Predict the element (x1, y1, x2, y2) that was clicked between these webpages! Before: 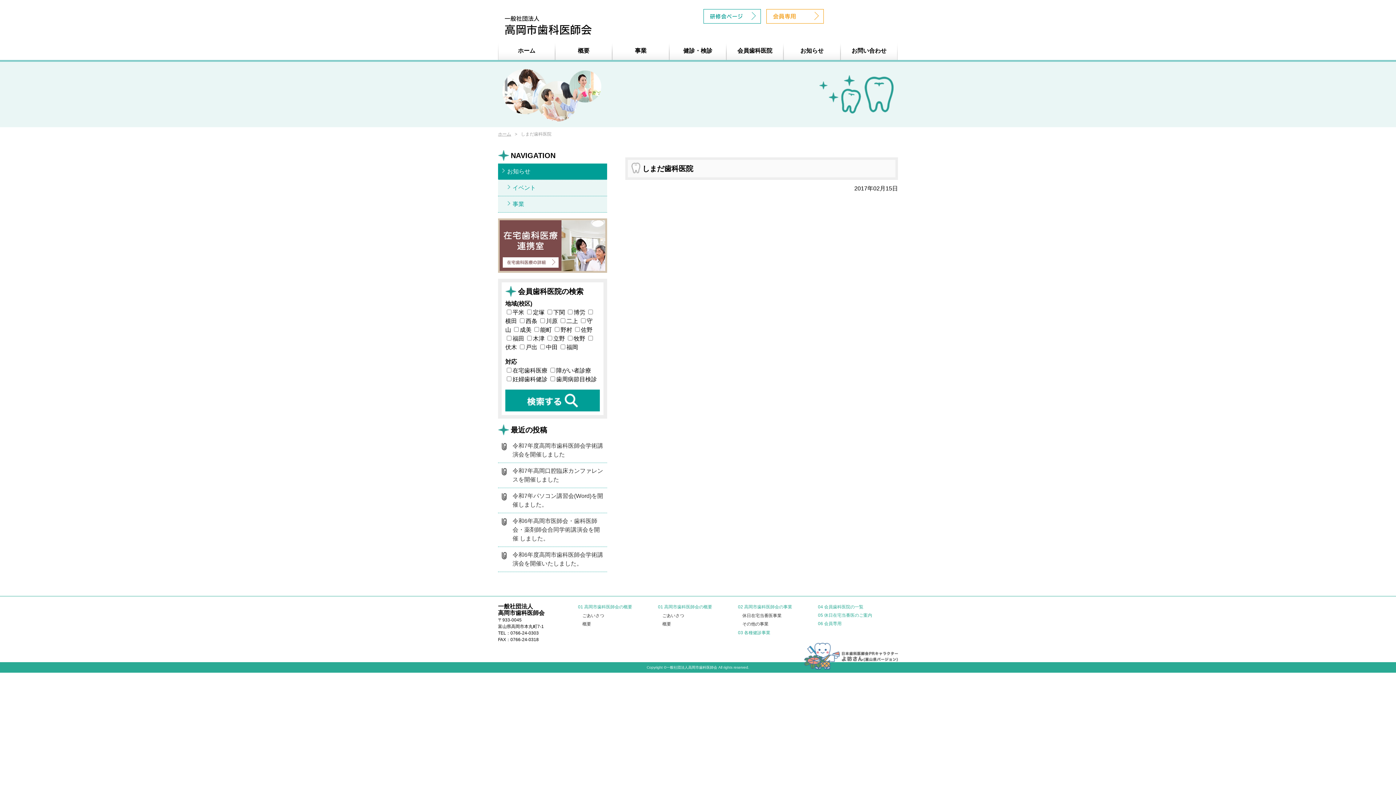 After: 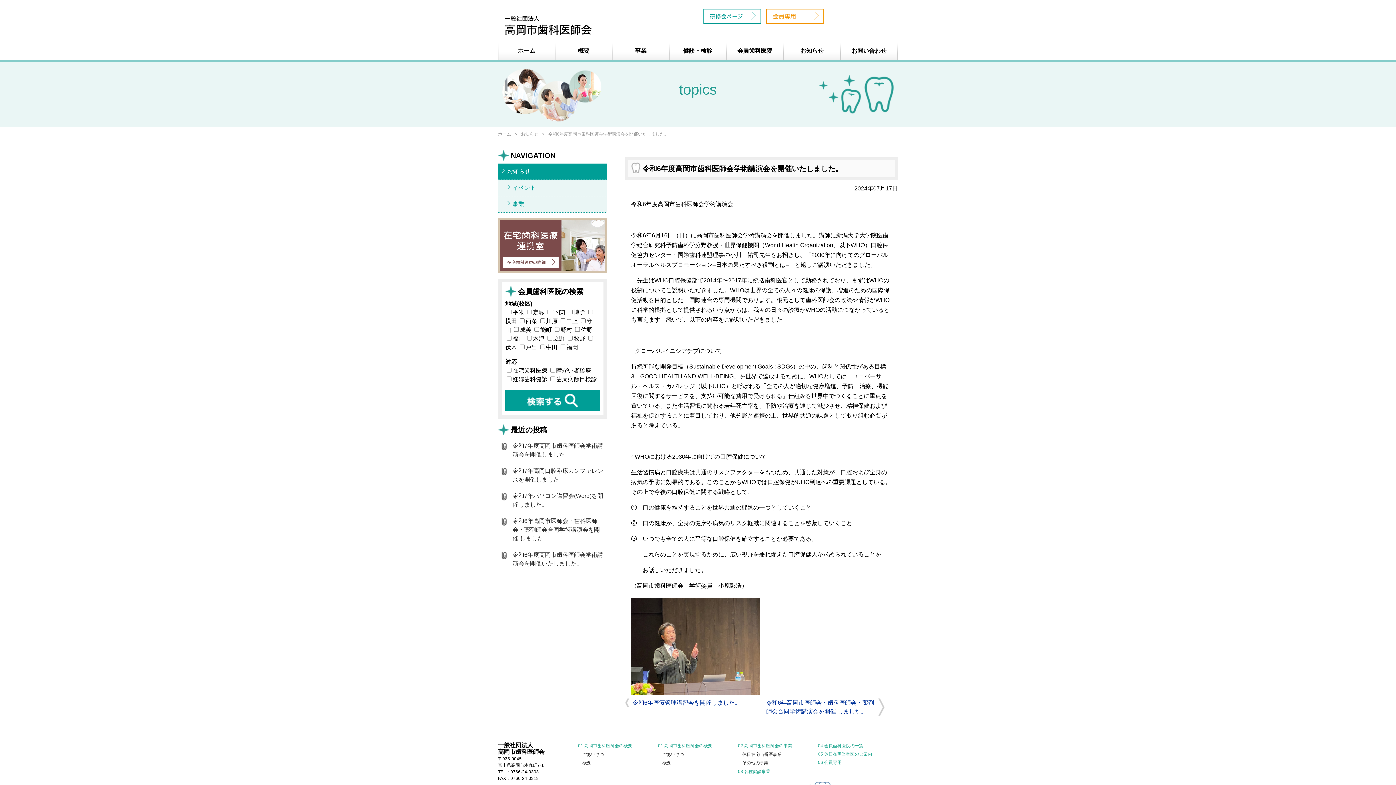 Action: bbox: (498, 547, 607, 572) label: 令和6年度高岡市歯科医師会学術講演会を開催いたしました。